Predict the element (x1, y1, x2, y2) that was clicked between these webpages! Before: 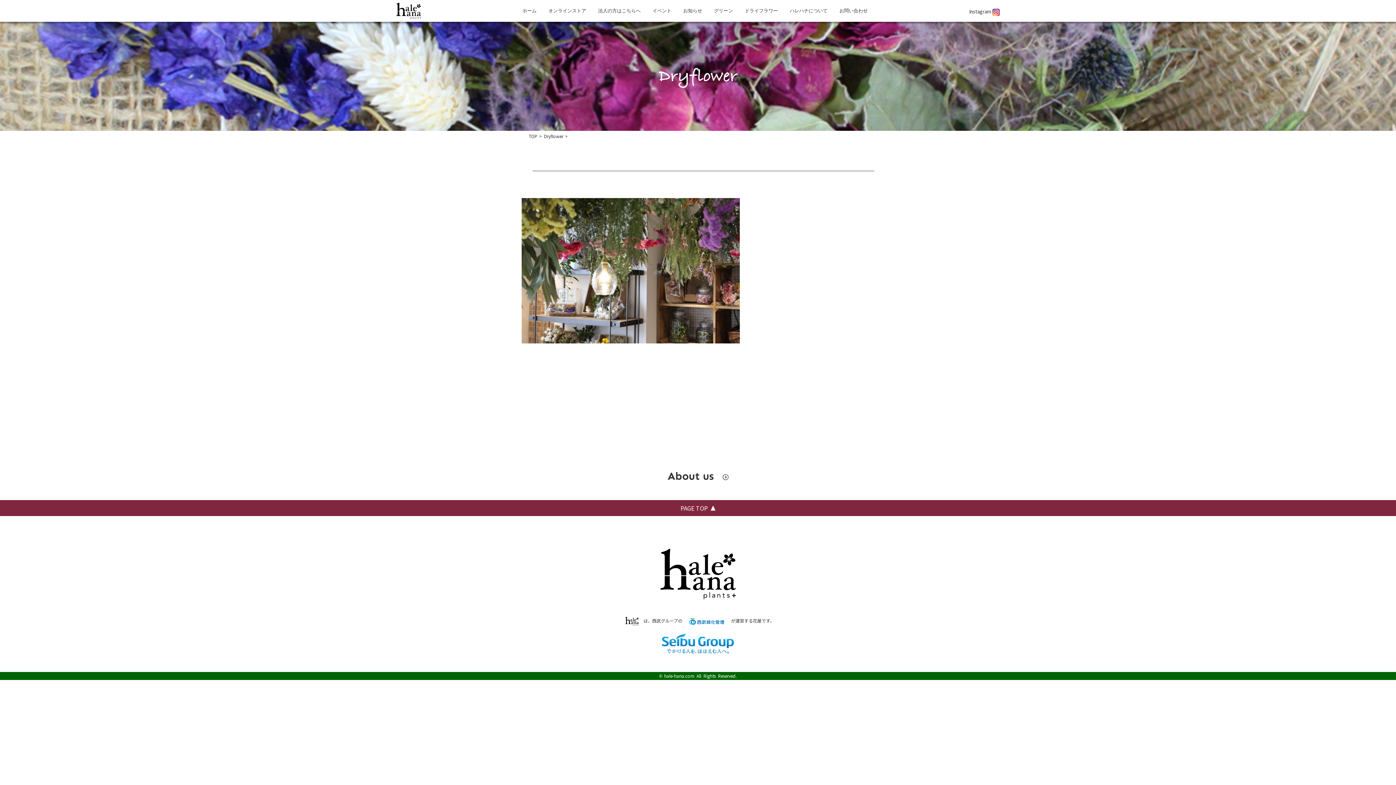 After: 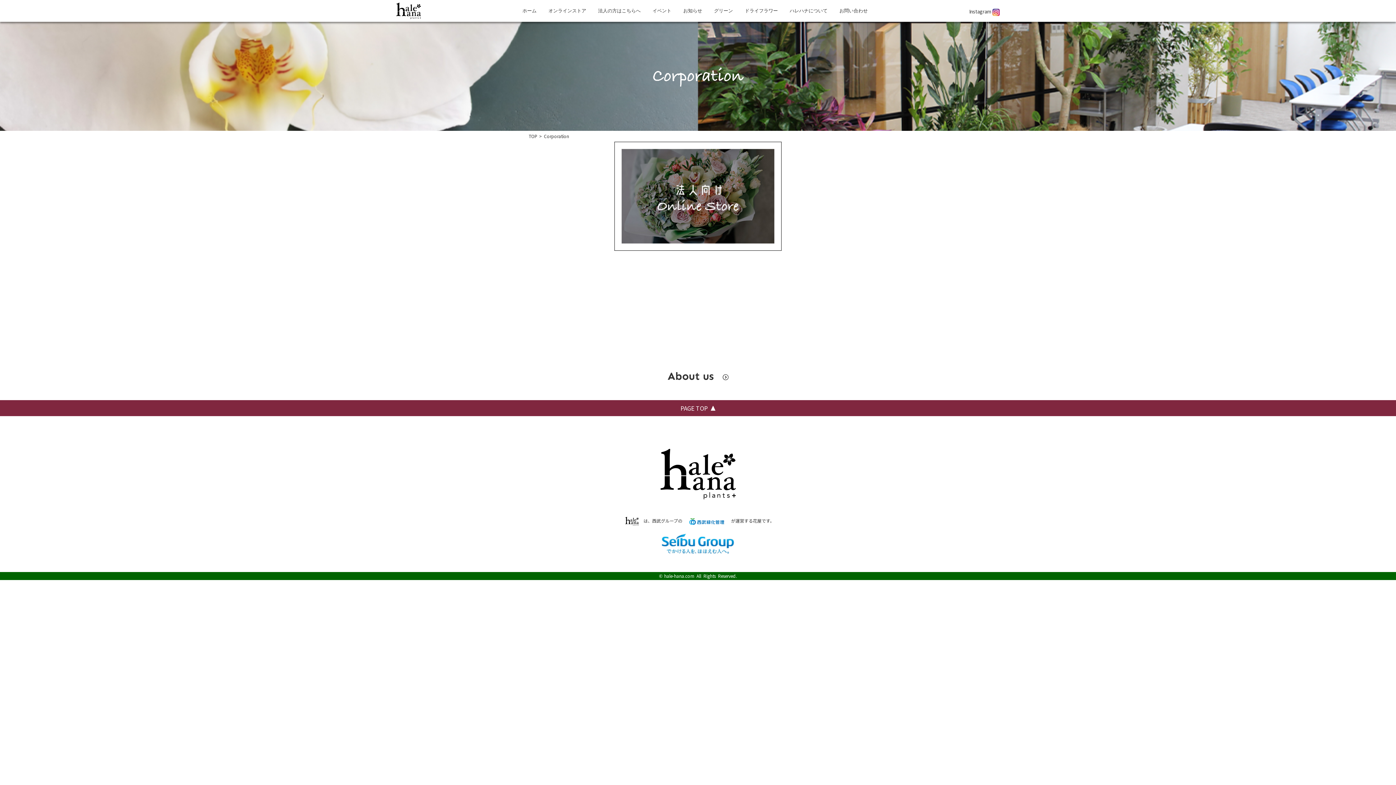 Action: label: 法人の方はこちらへ bbox: (598, 1, 640, 20)